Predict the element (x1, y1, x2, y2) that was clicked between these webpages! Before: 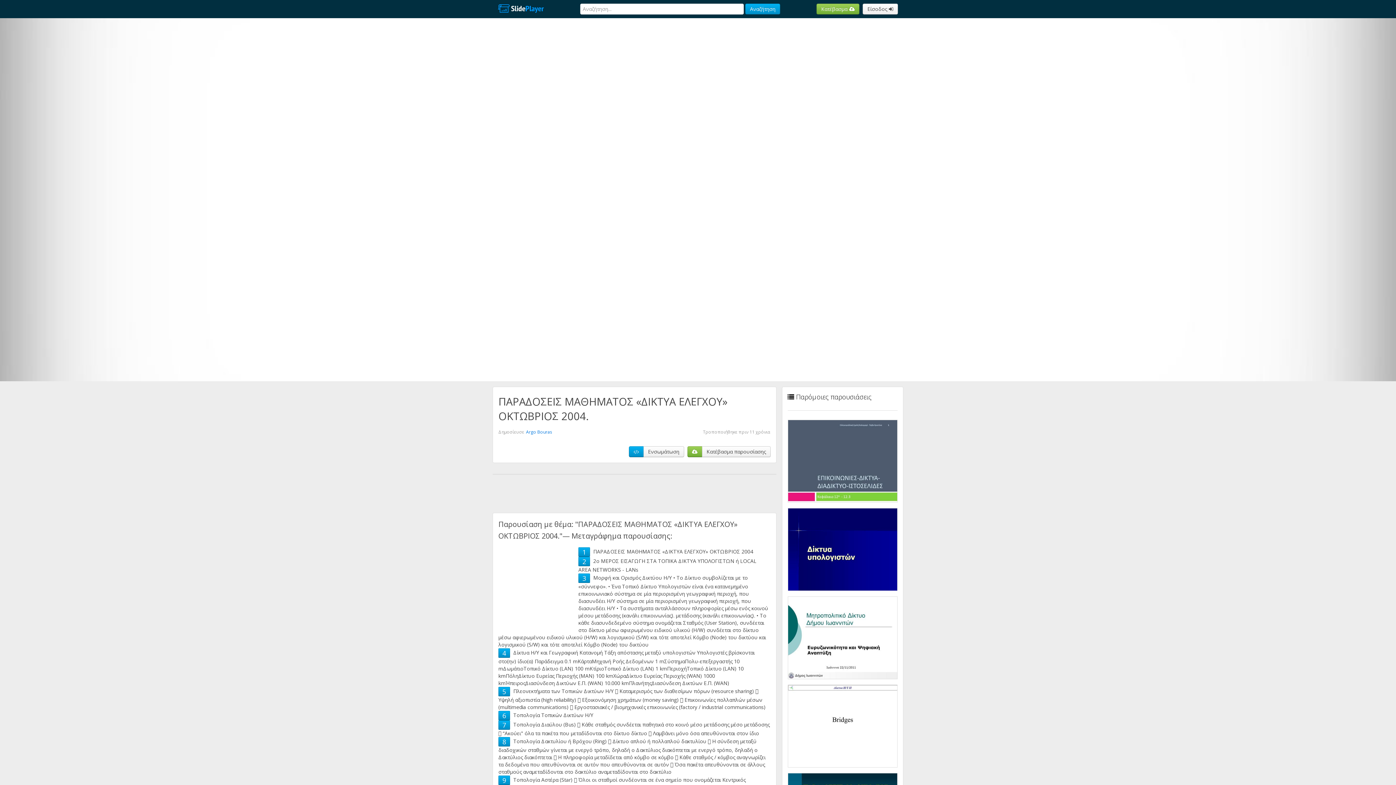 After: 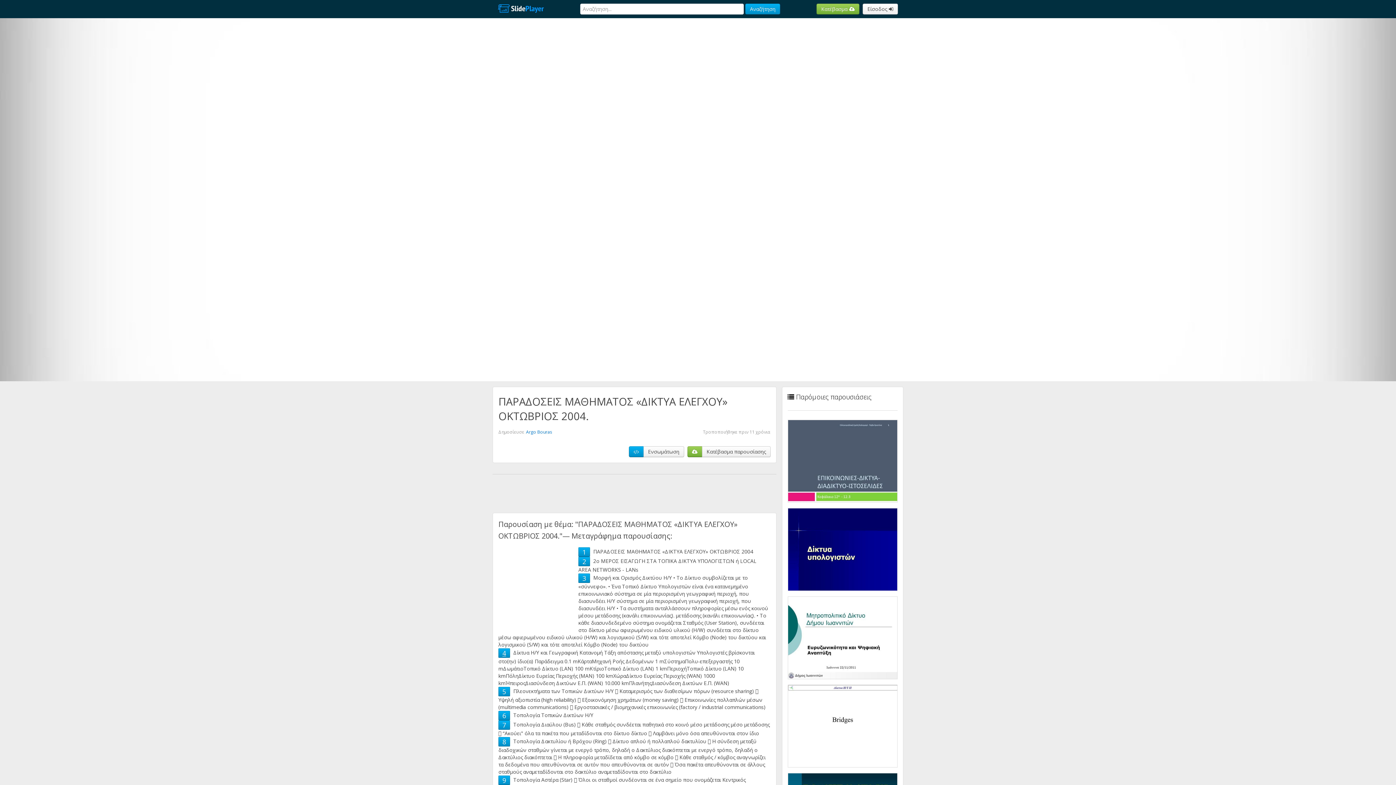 Action: bbox: (502, 649, 506, 657) label: 4